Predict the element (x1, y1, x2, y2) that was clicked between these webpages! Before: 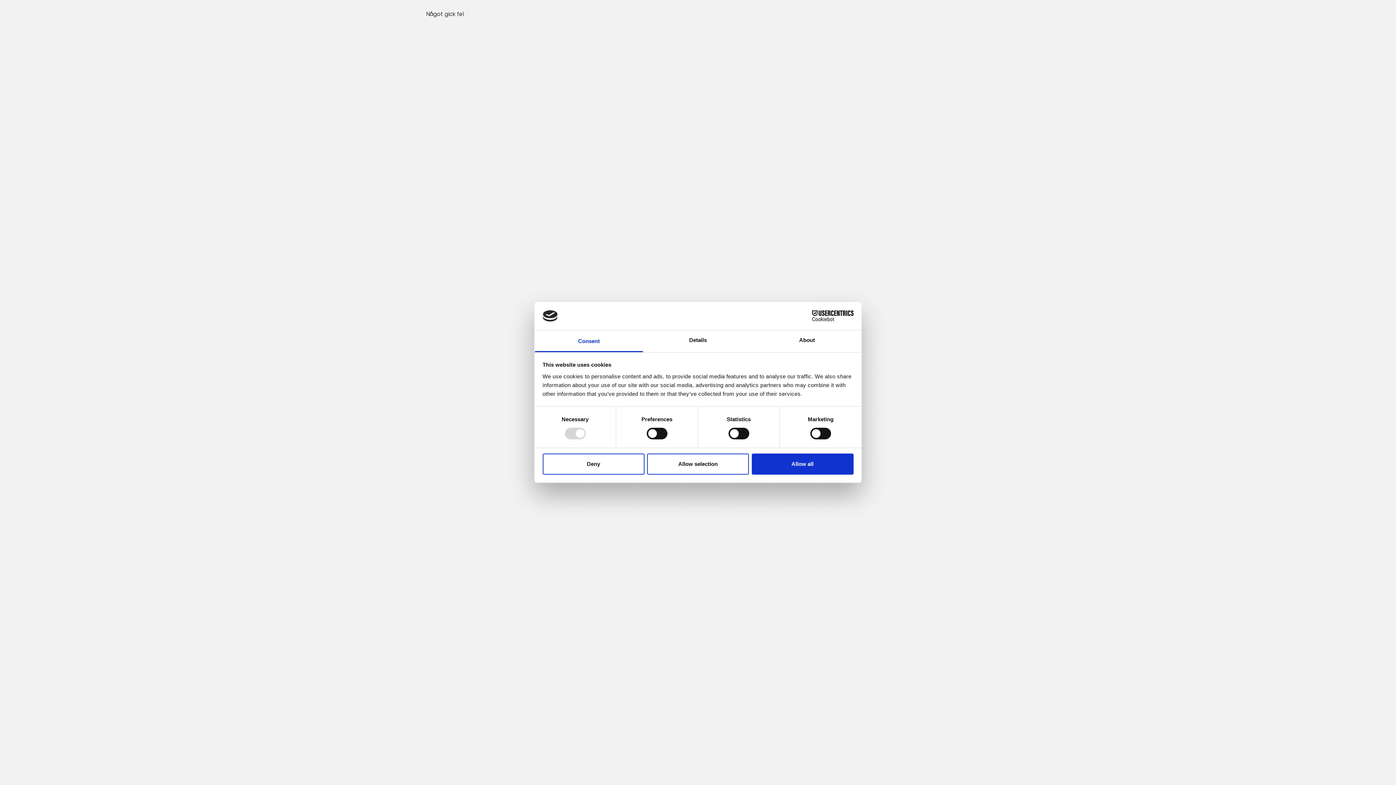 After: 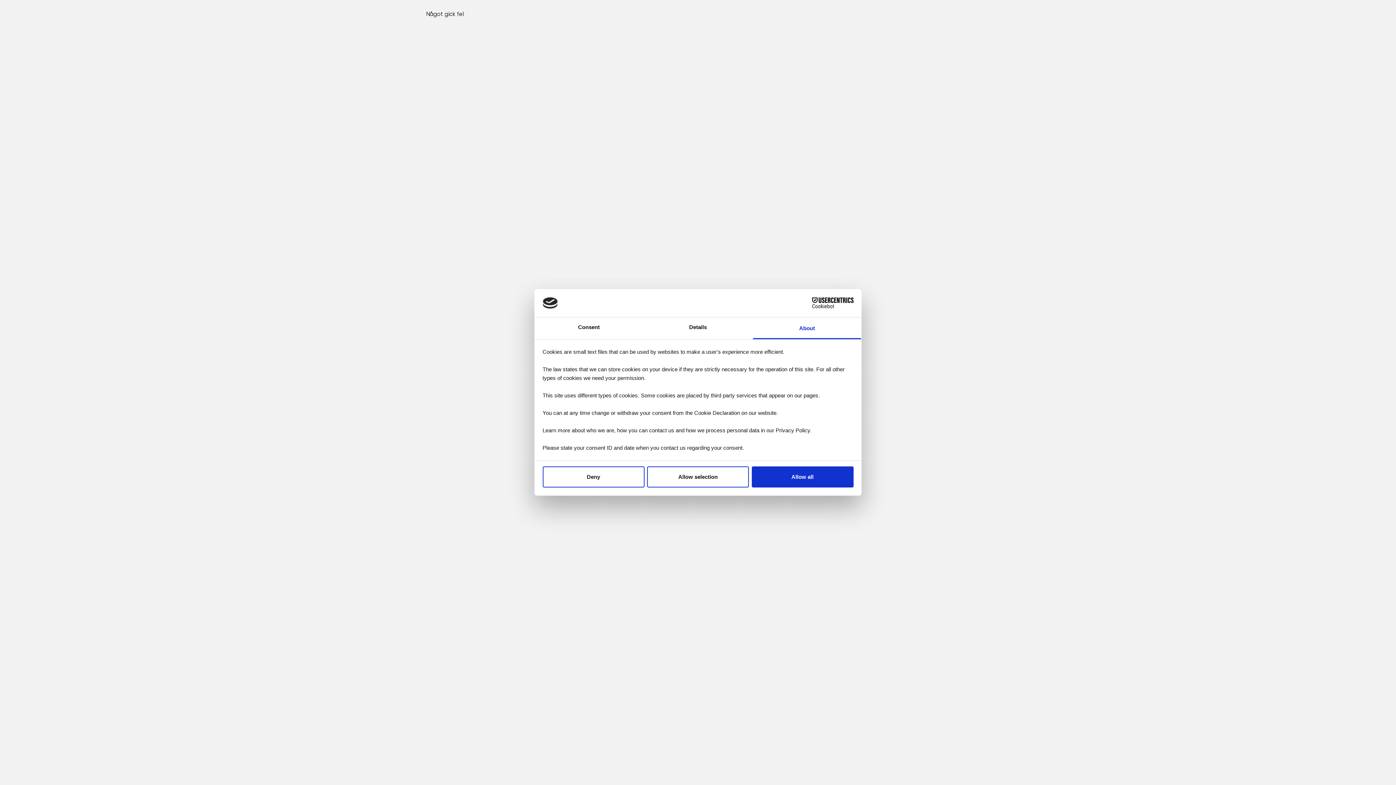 Action: bbox: (752, 330, 861, 352) label: About